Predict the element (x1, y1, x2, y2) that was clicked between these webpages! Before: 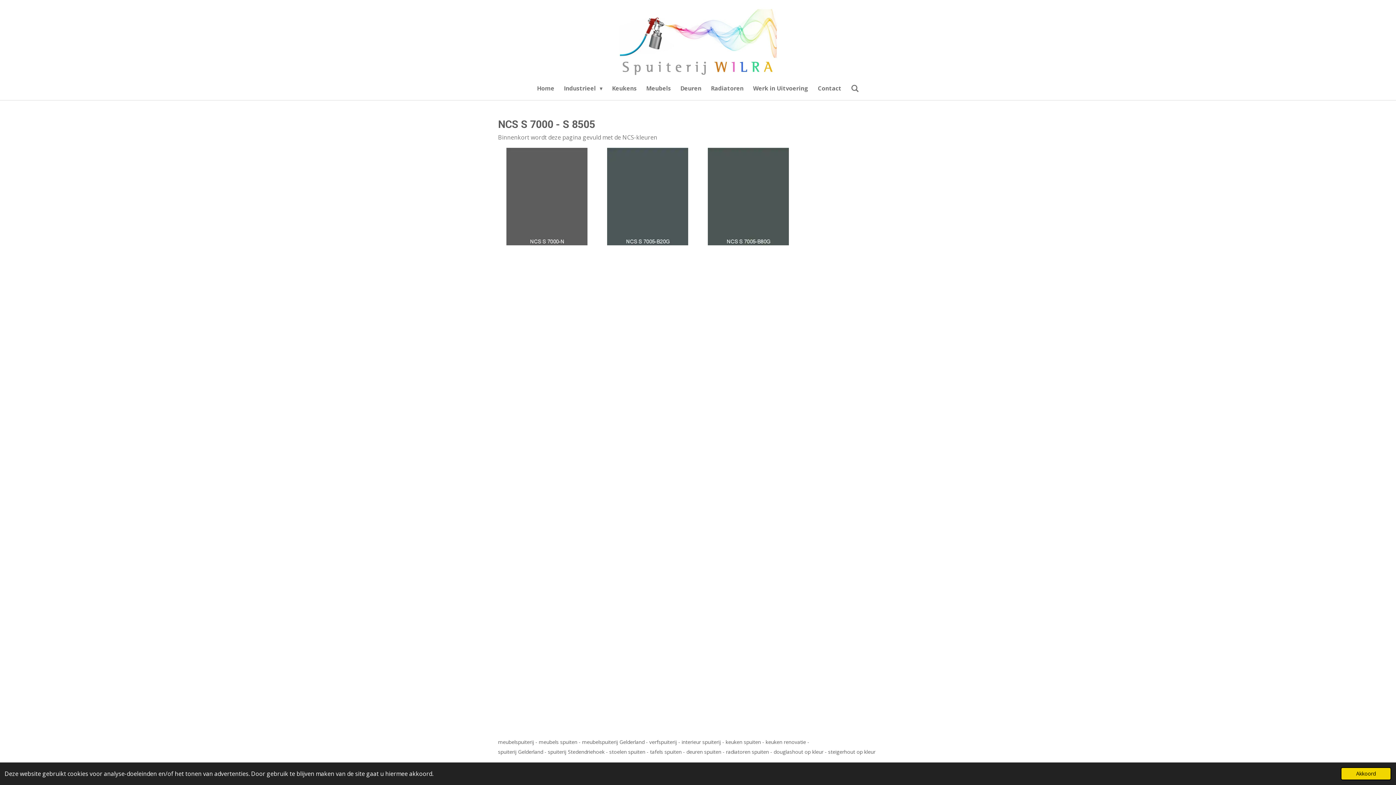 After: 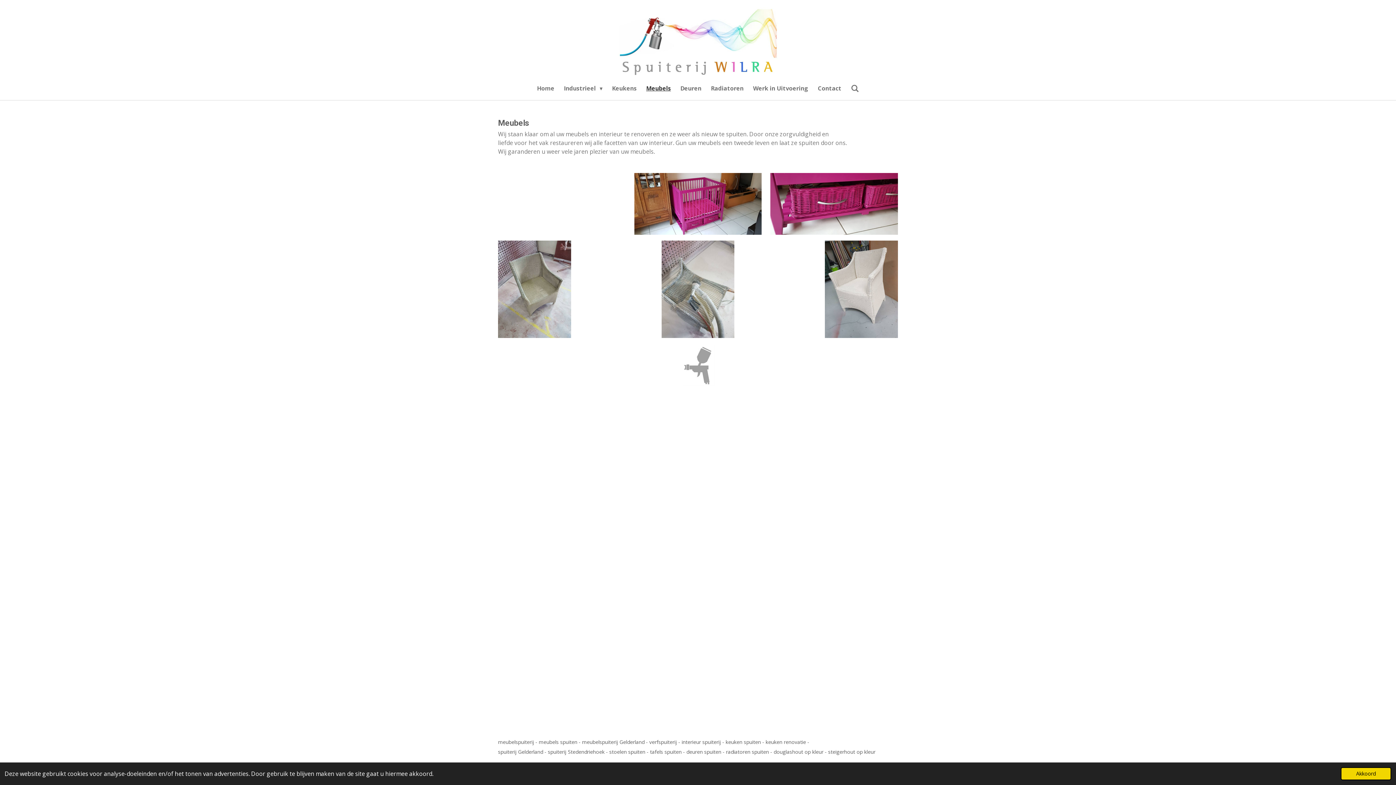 Action: label: Meubels bbox: (641, 82, 675, 94)